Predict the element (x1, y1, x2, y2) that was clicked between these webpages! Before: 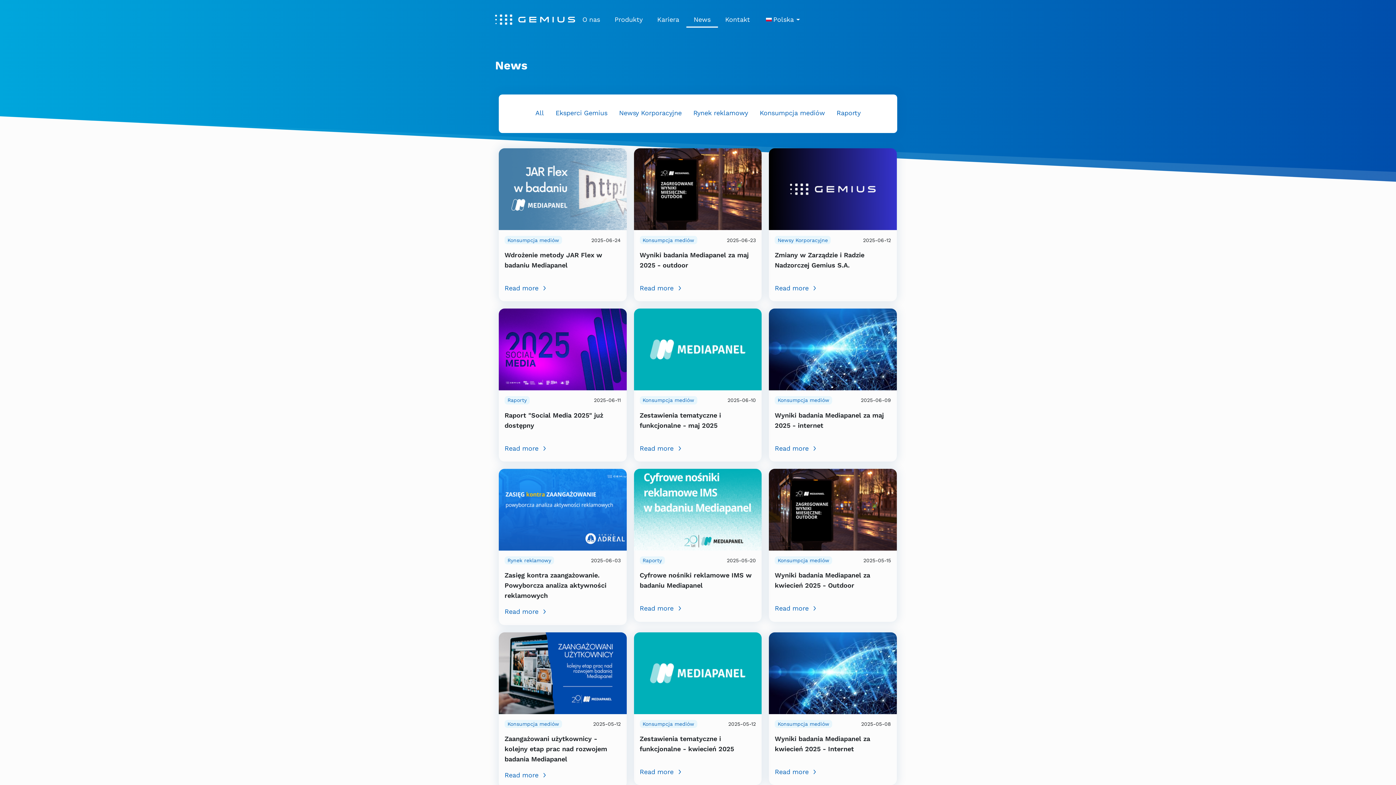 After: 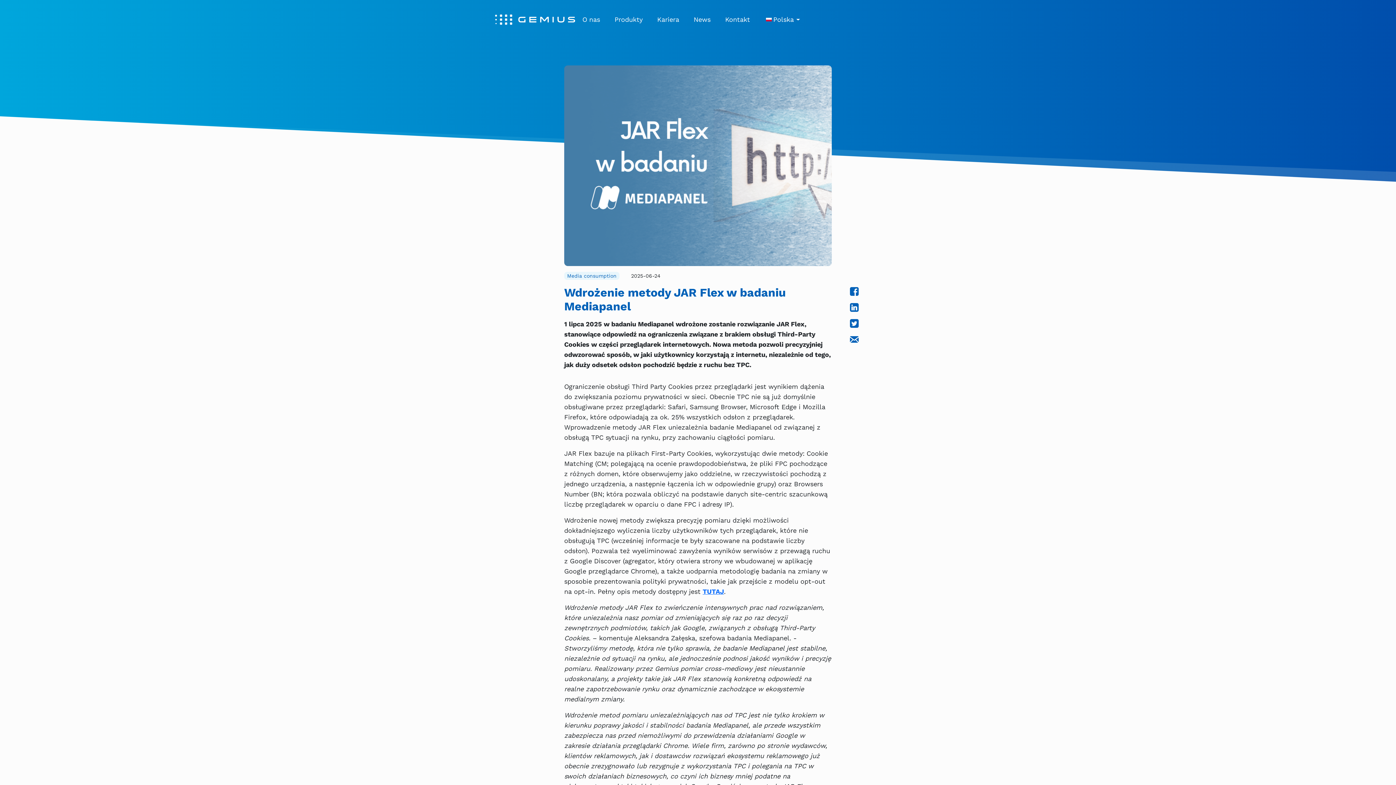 Action: label: Read more bbox: (504, 283, 620, 293)